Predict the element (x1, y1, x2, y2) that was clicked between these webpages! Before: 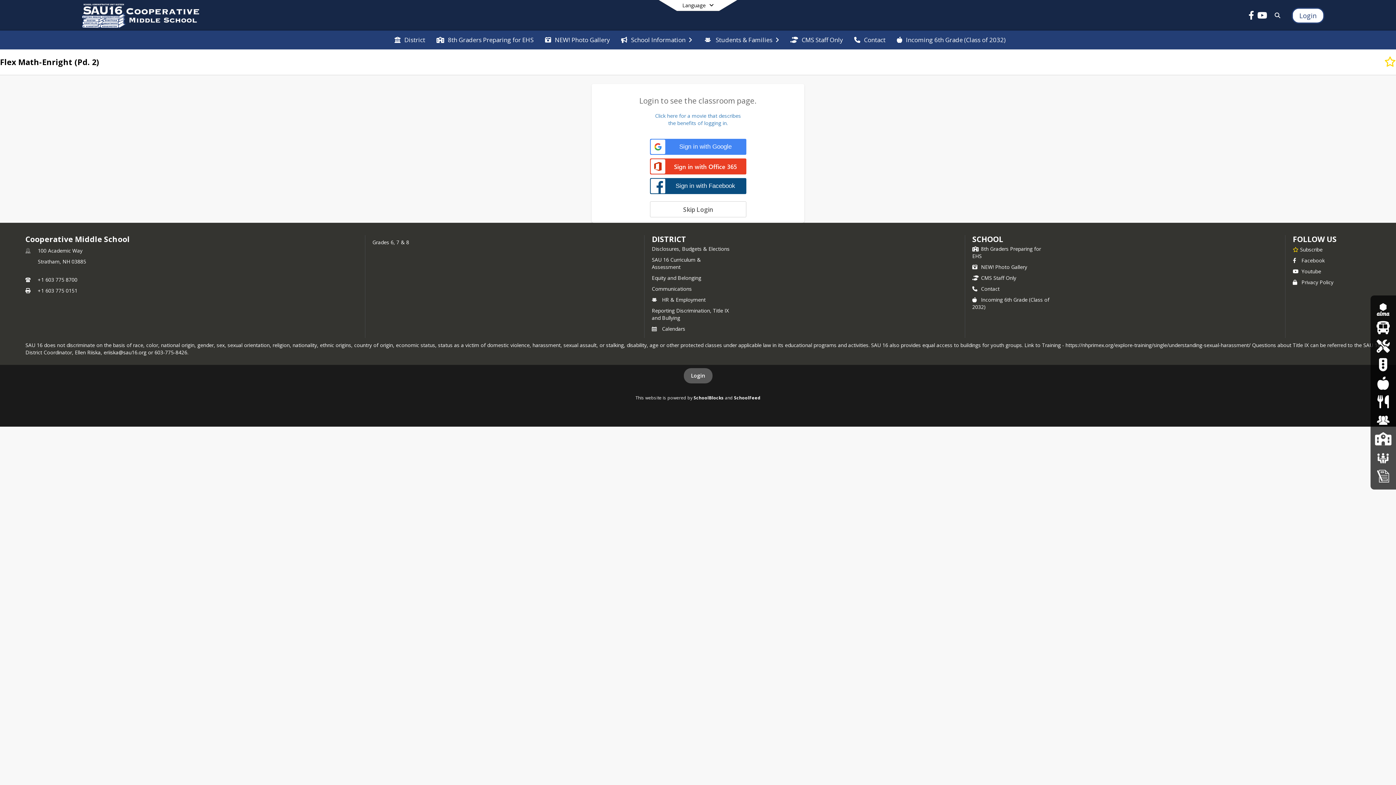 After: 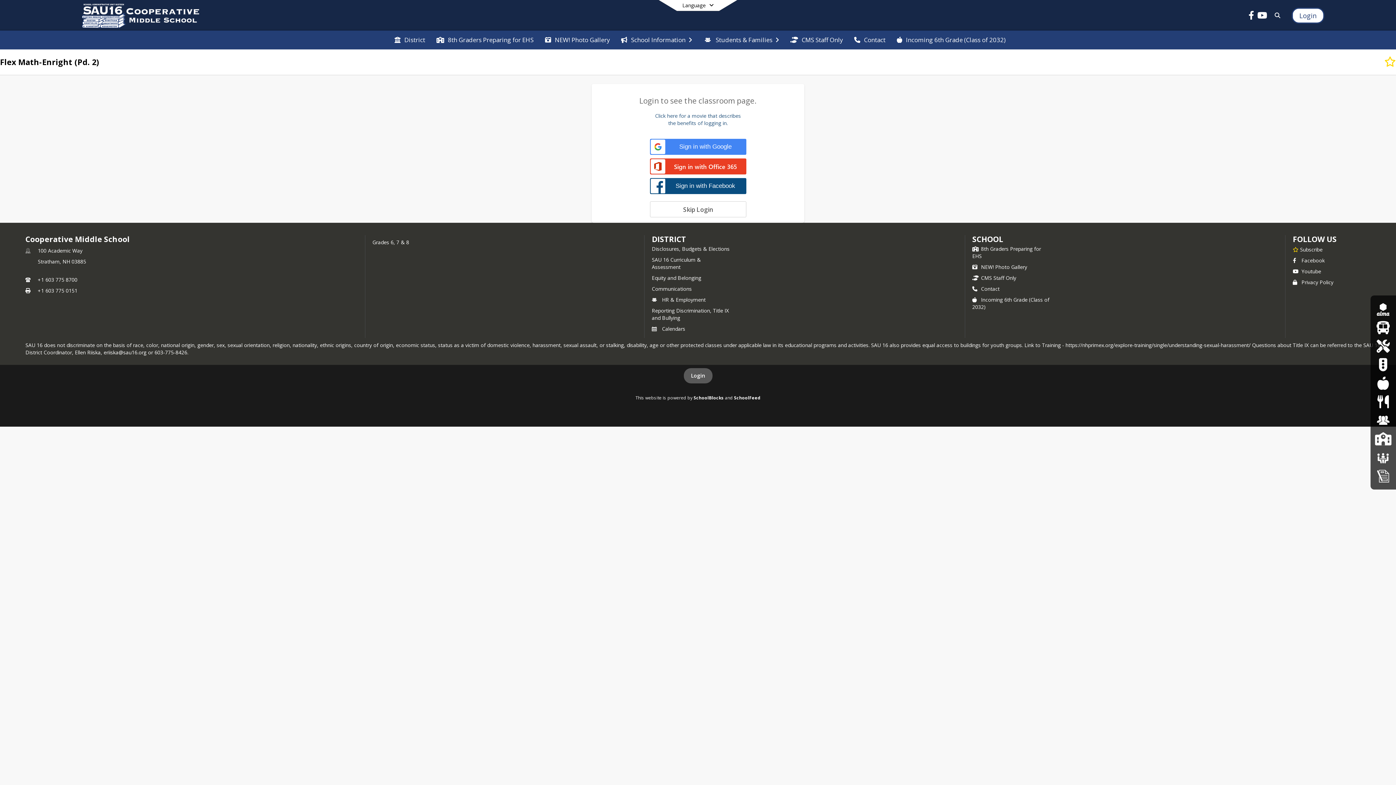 Action: label: Click here for a movie that describes
the benefits of logging in. bbox: (655, 112, 741, 126)